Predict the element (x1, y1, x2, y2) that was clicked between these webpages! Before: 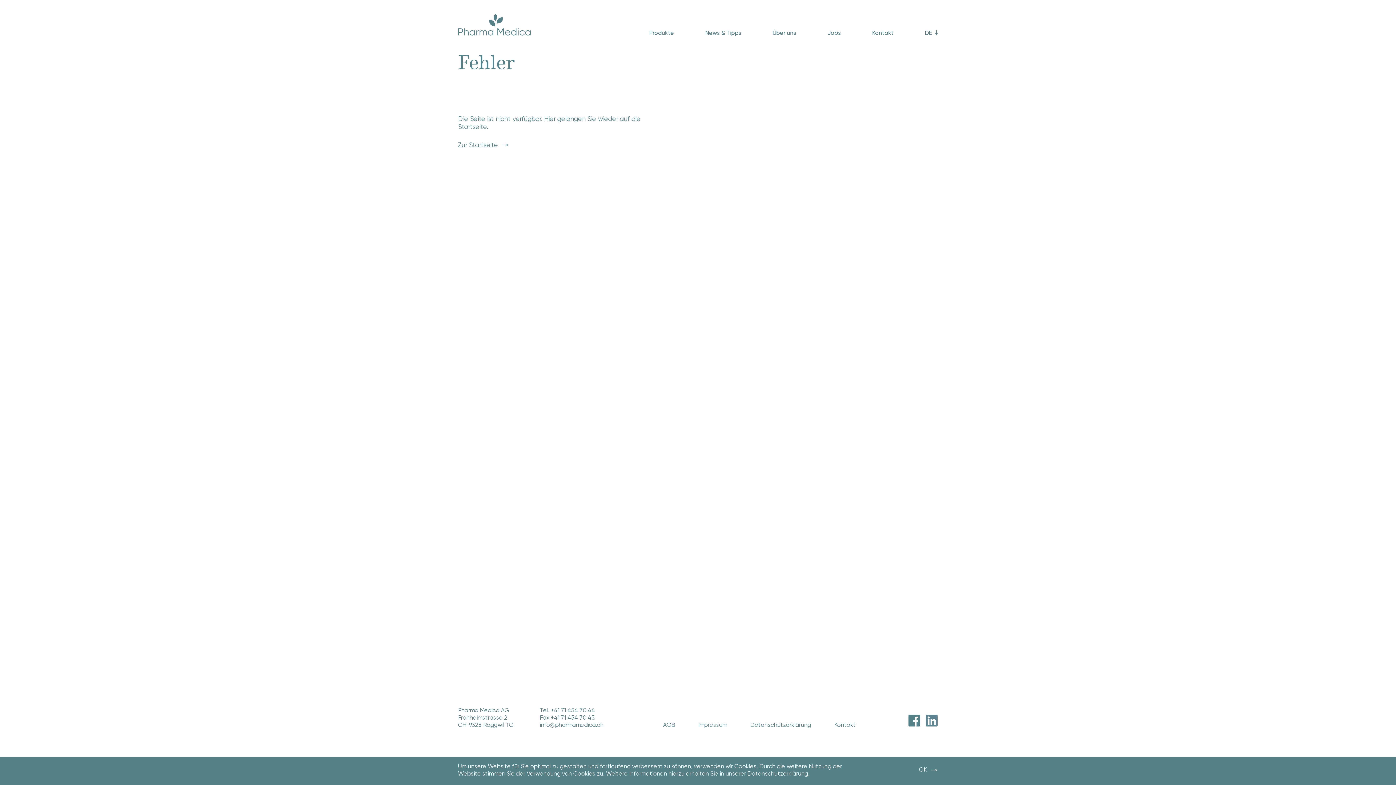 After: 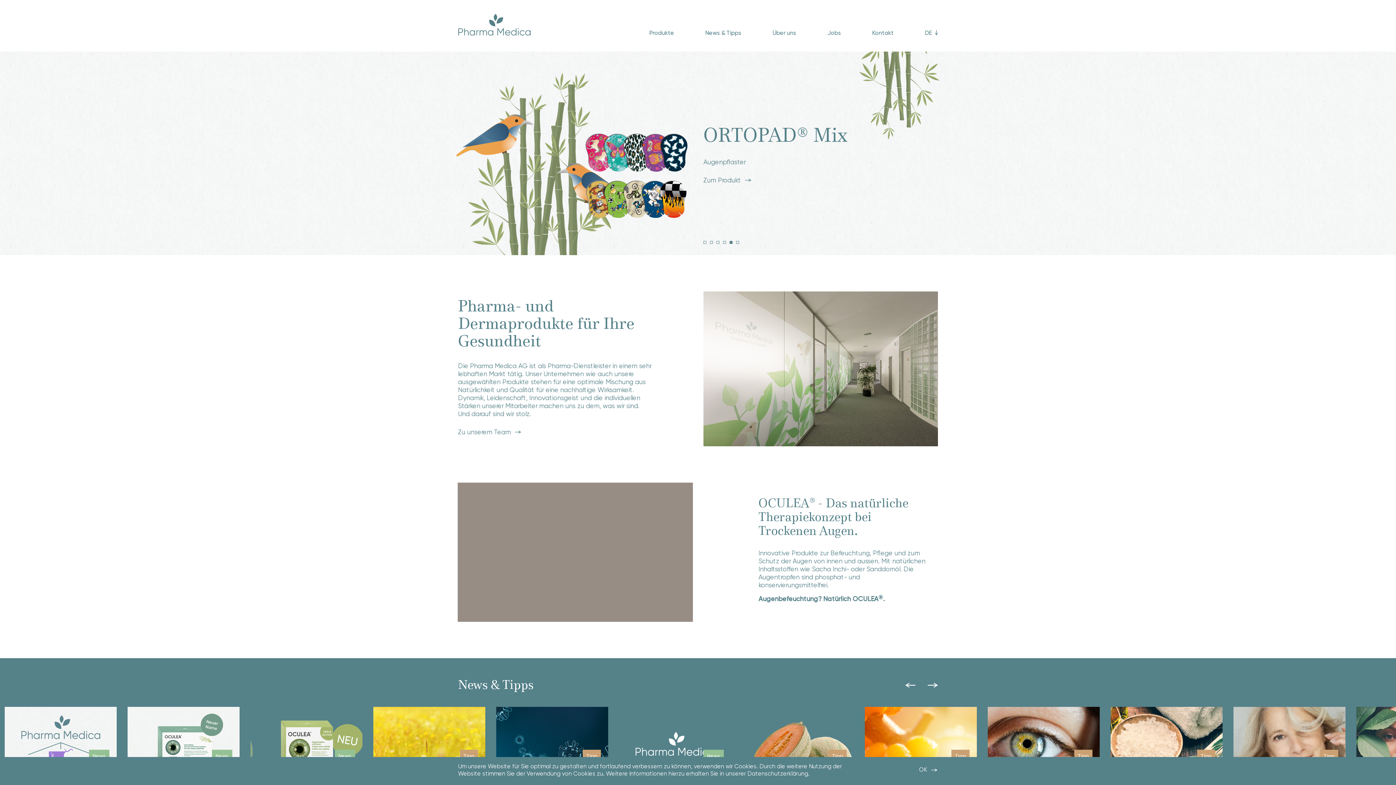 Action: bbox: (458, 13, 570, 37)